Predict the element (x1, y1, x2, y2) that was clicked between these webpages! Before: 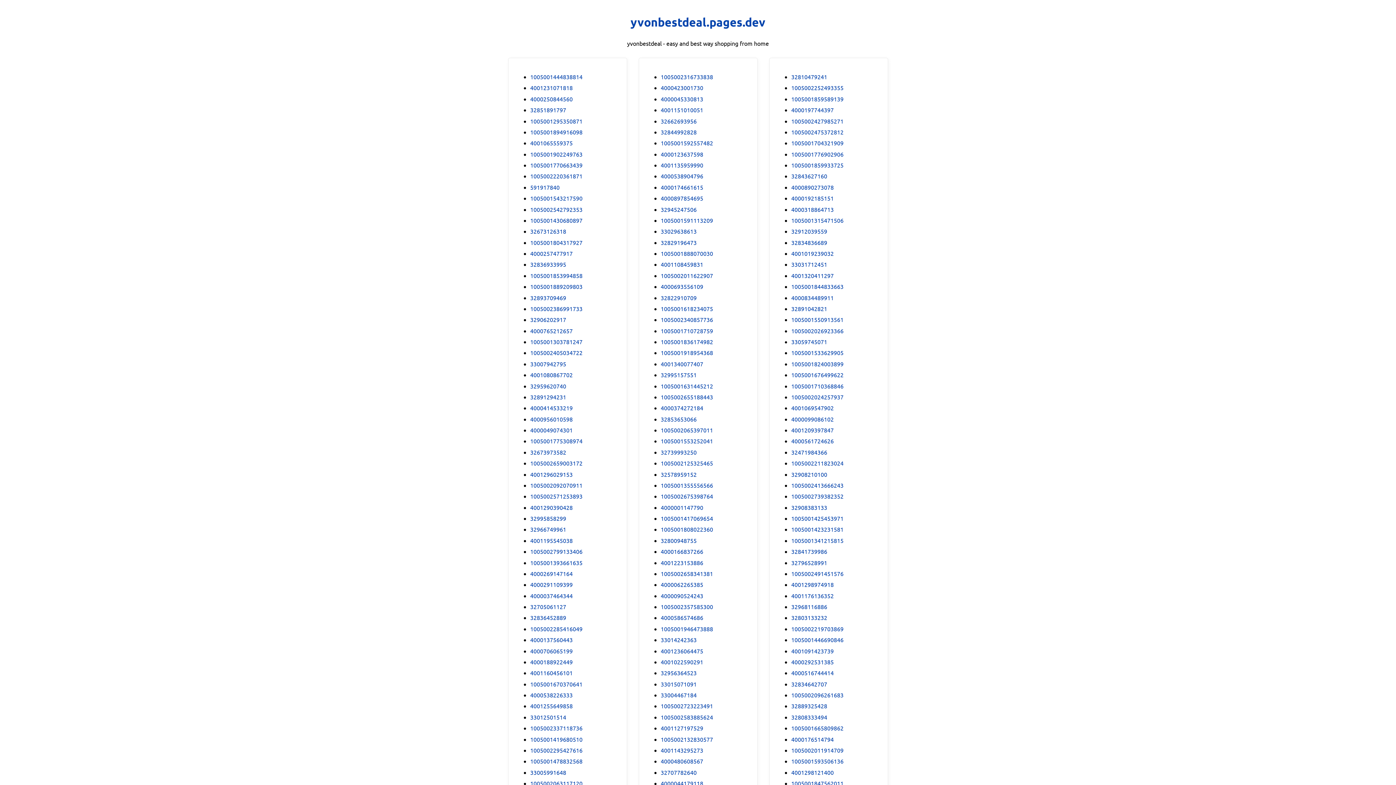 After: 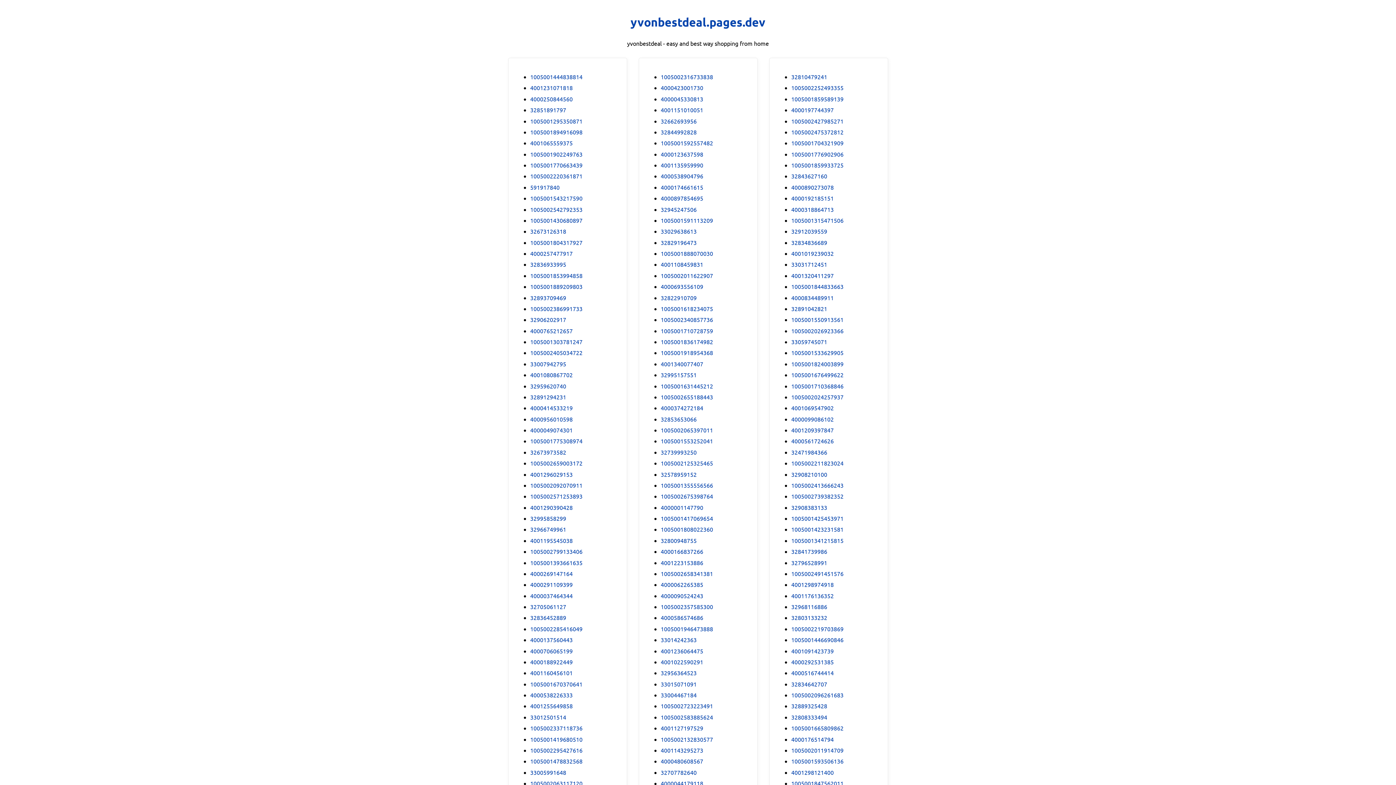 Action: label: 1005002063117120 bbox: (530, 779, 582, 788)